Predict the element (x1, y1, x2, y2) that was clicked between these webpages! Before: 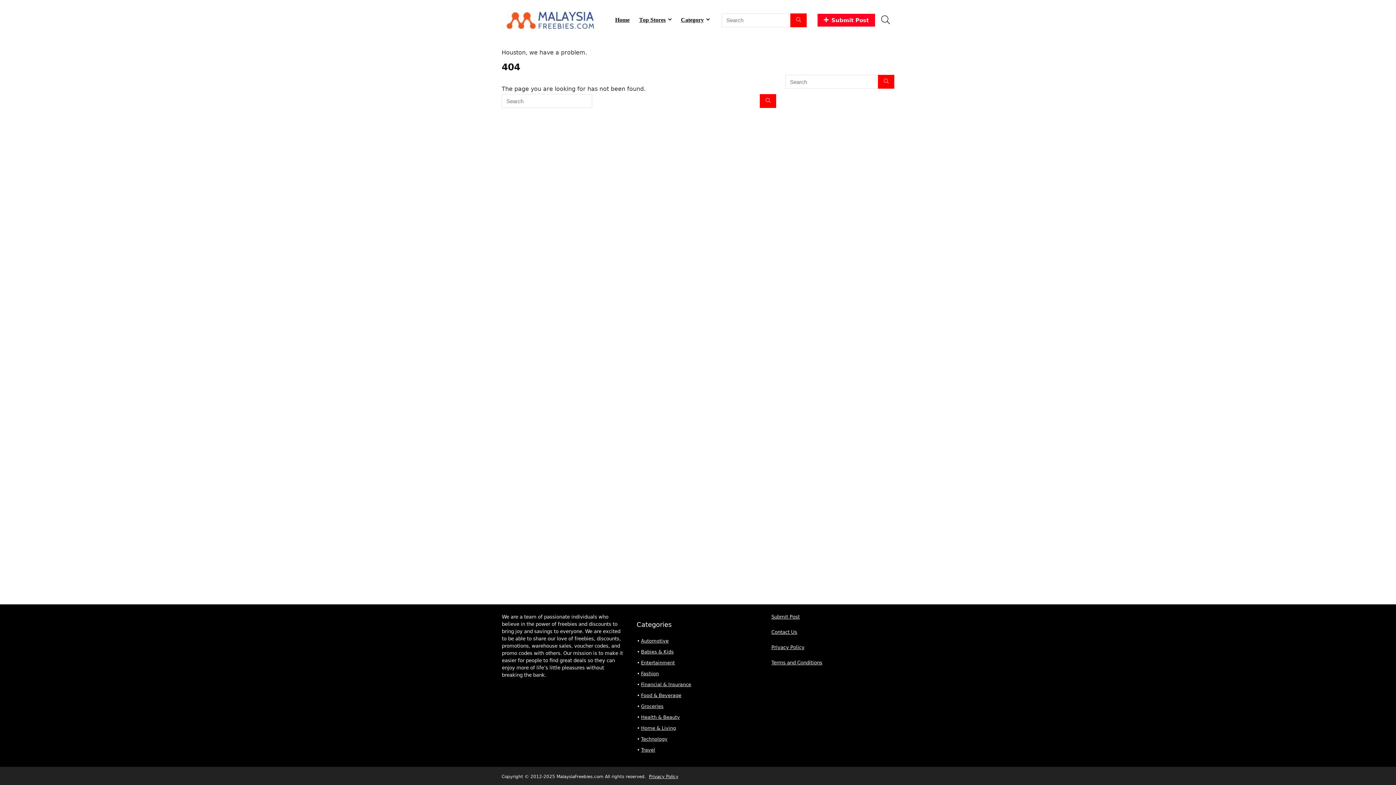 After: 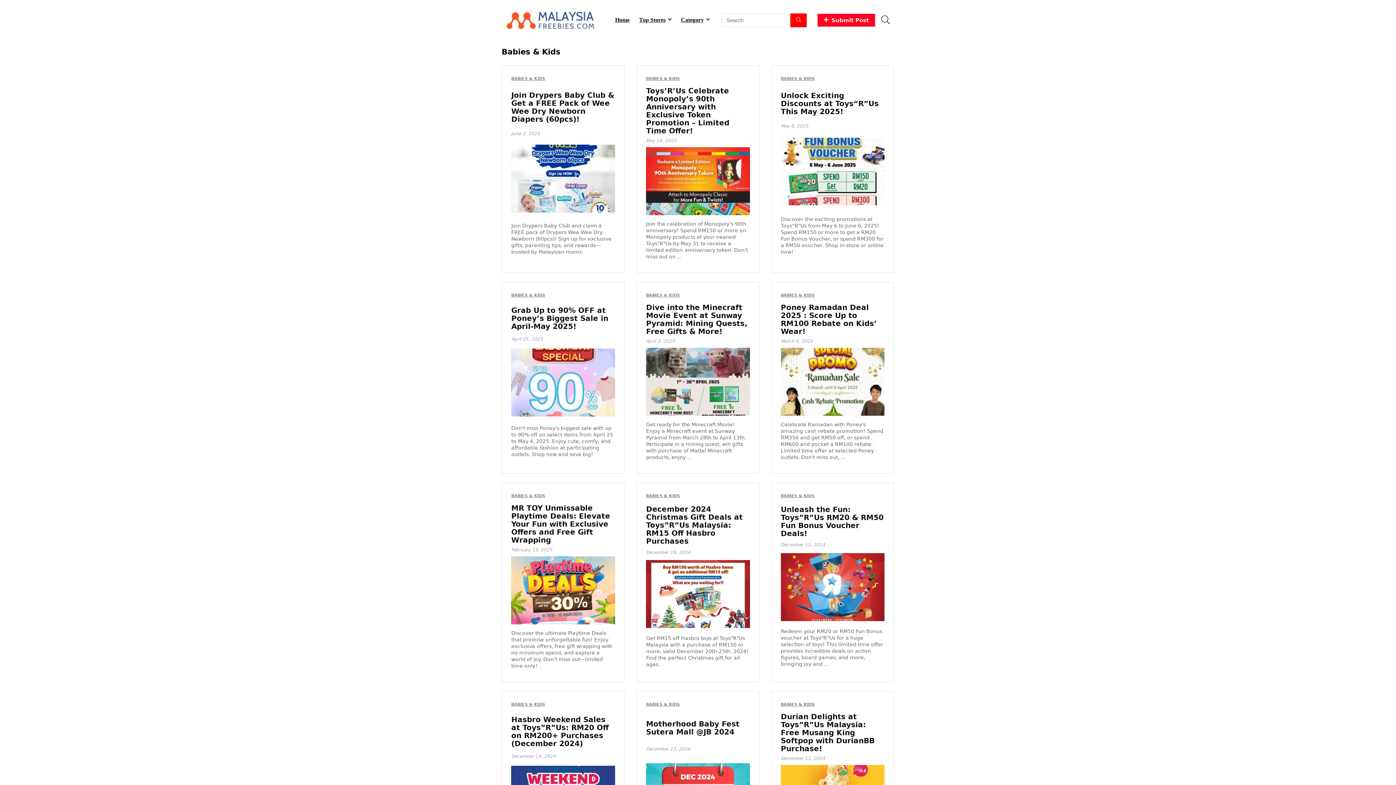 Action: bbox: (641, 649, 673, 654) label: Babies & Kids